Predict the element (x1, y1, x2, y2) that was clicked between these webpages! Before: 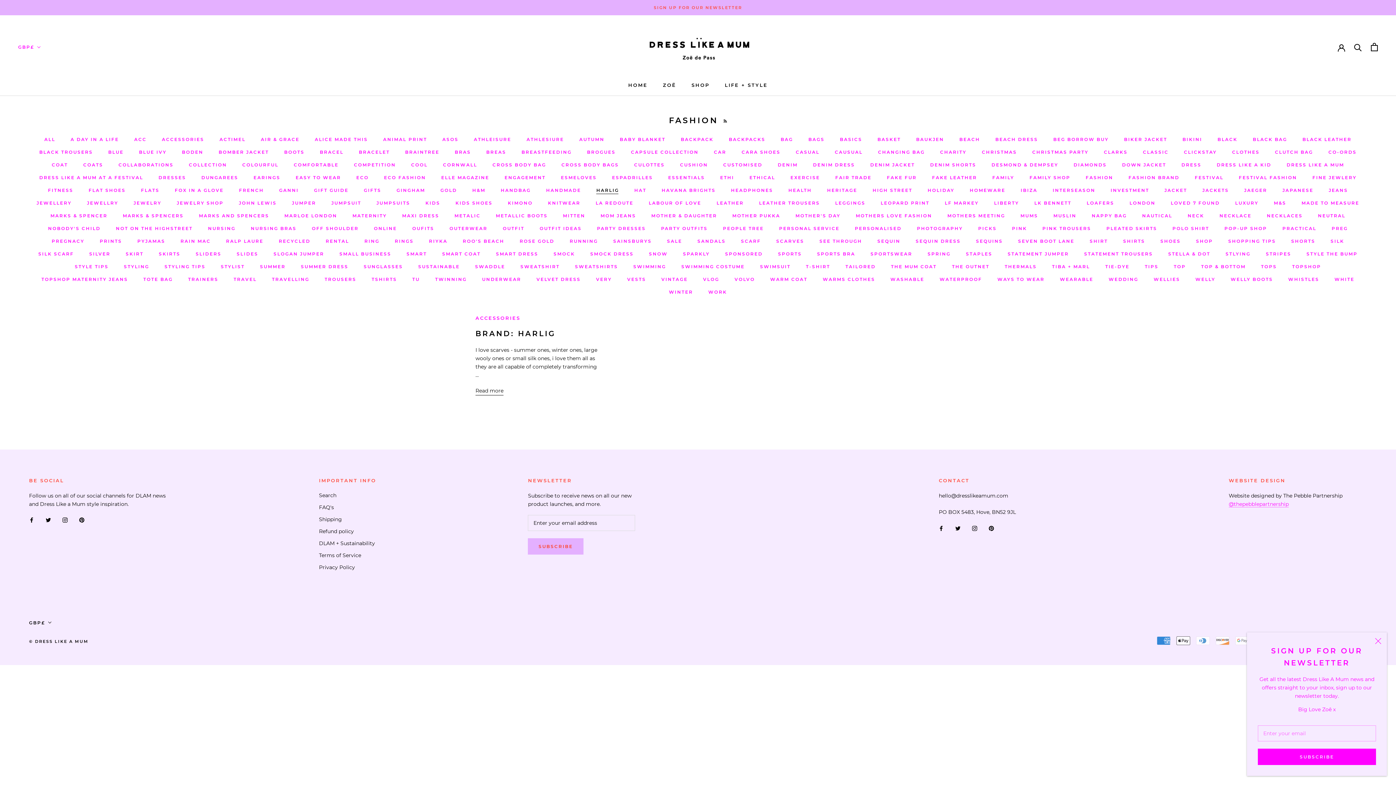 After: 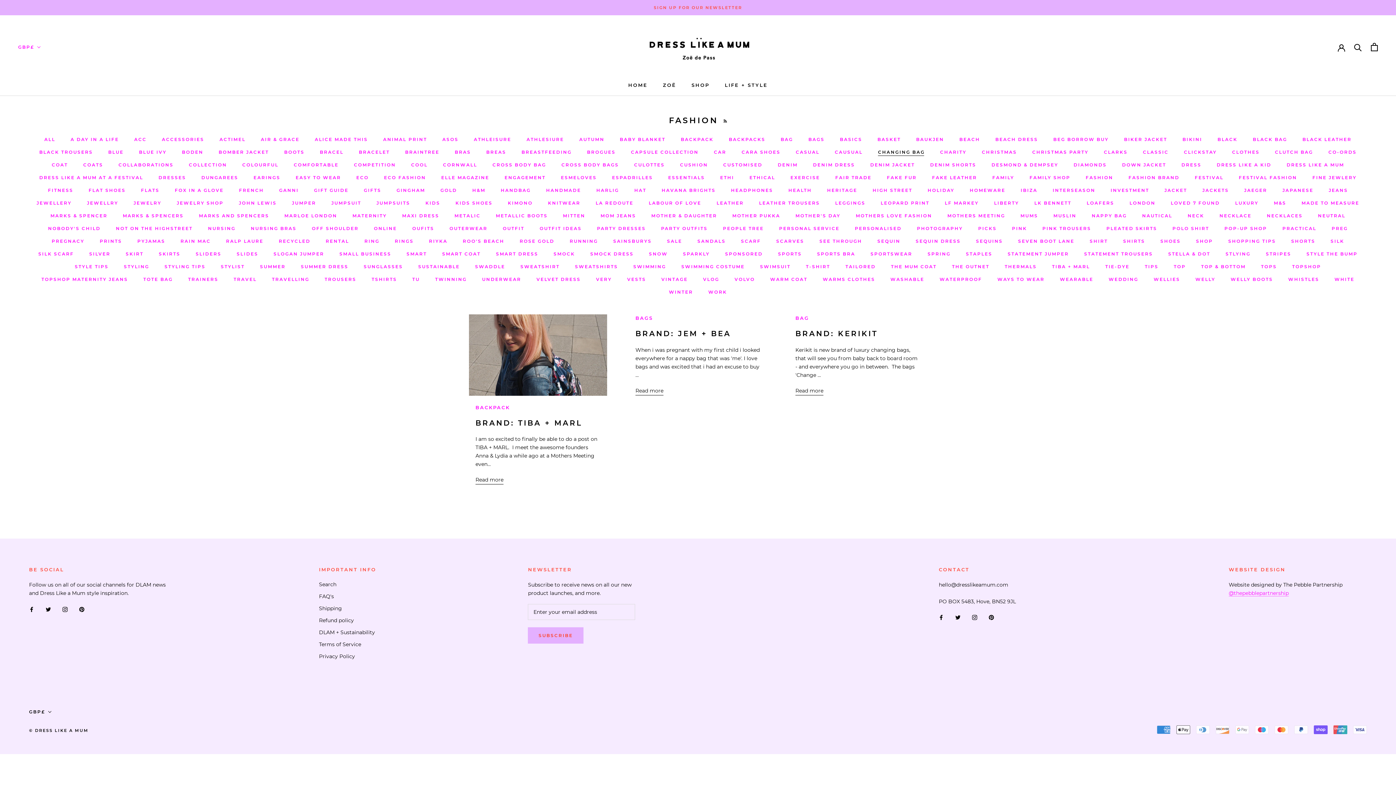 Action: label: CHANGING BAG bbox: (878, 148, 925, 155)